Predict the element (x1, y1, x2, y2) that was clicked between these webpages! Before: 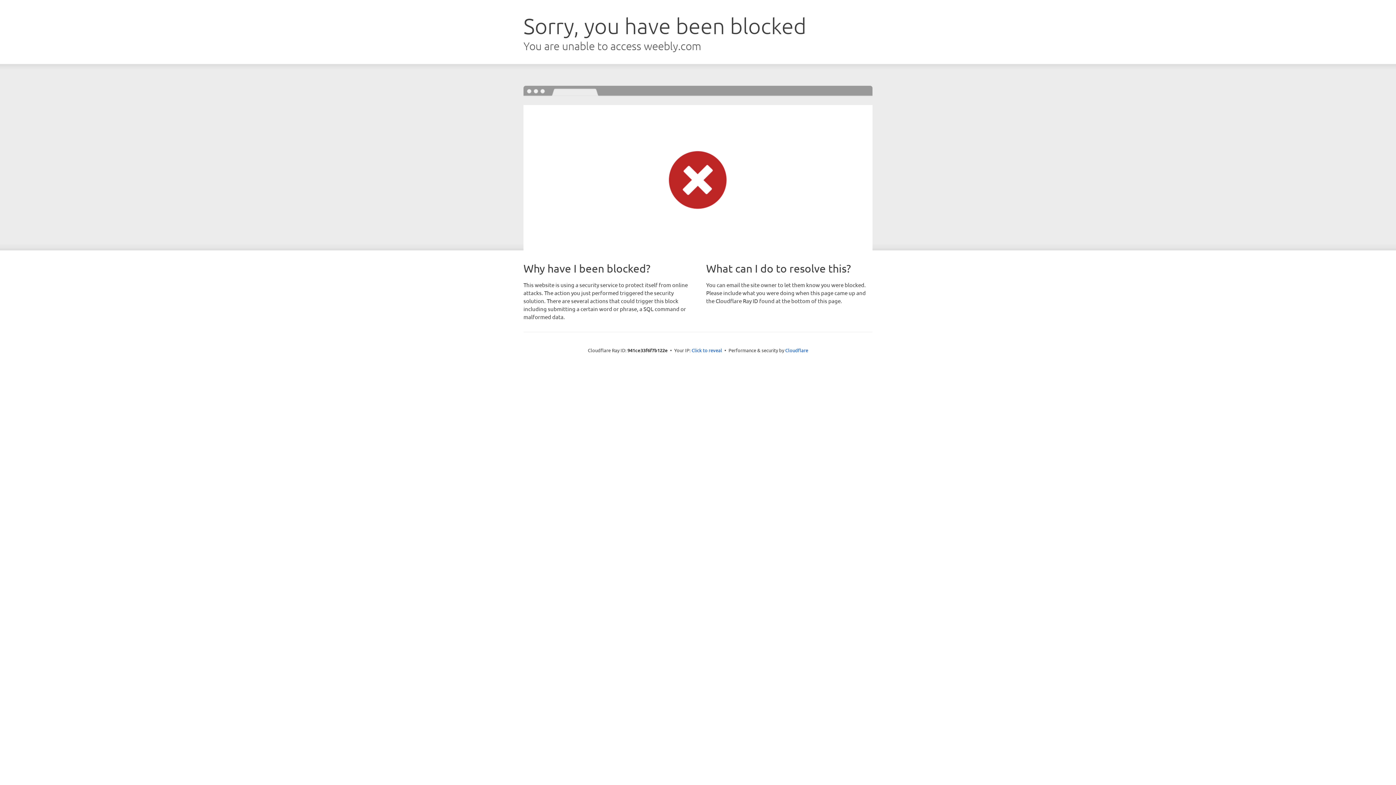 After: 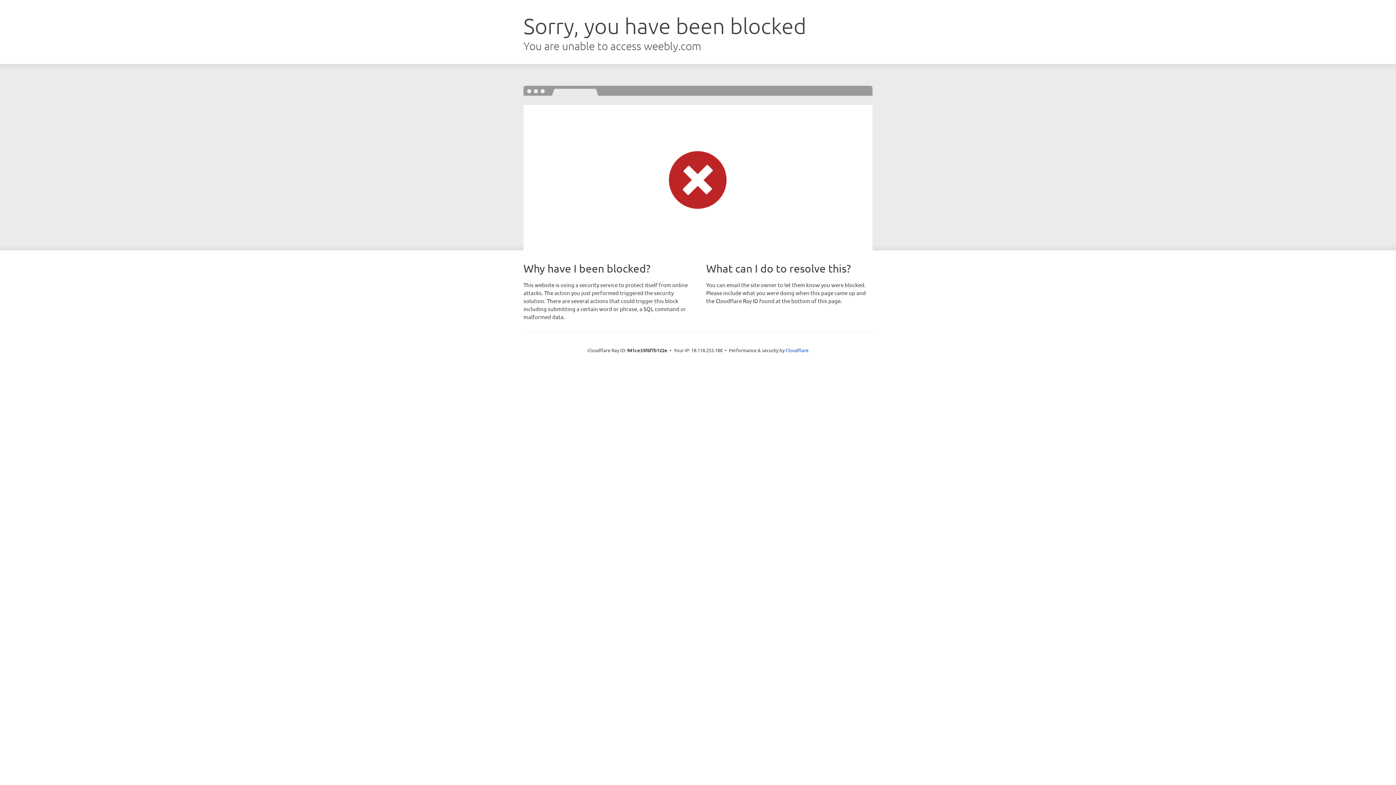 Action: bbox: (691, 346, 722, 353) label: Click to reveal